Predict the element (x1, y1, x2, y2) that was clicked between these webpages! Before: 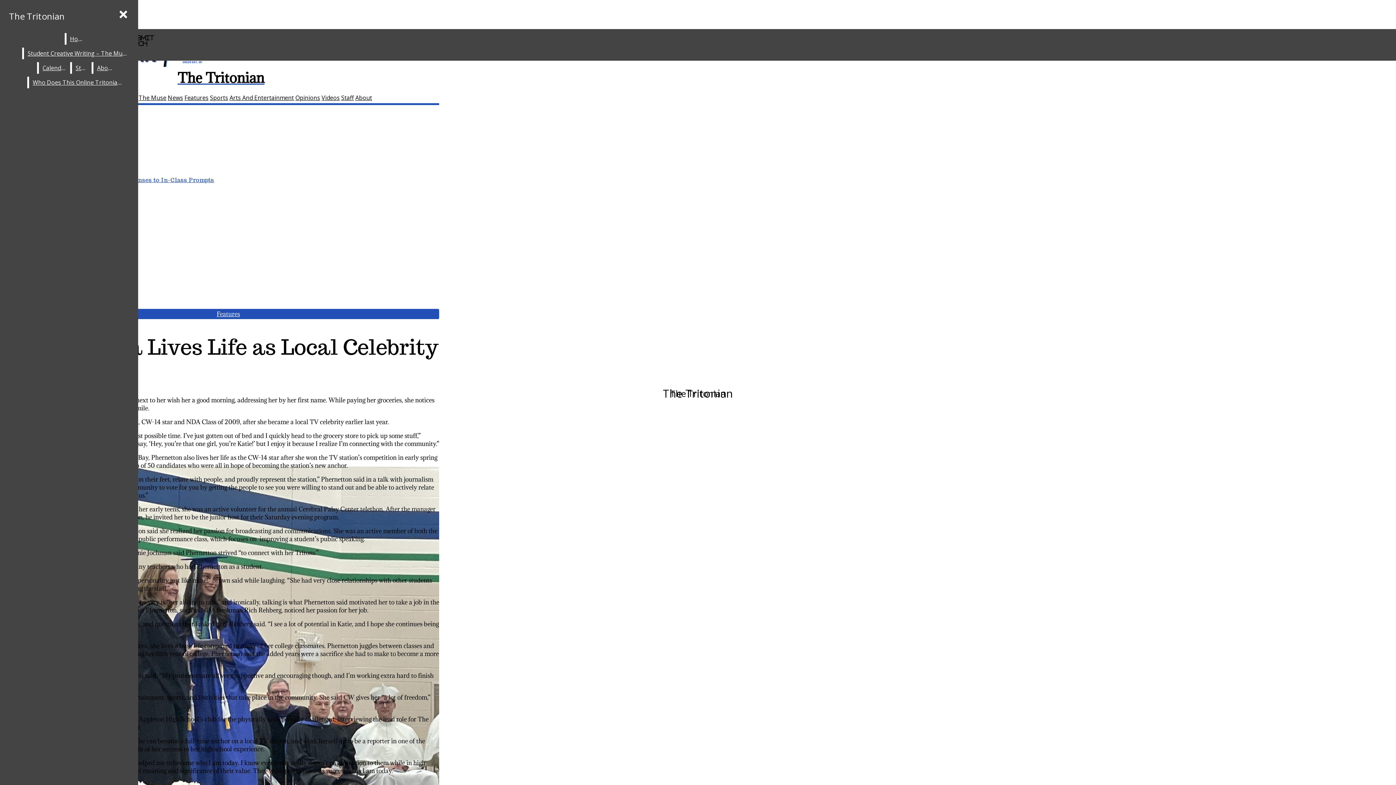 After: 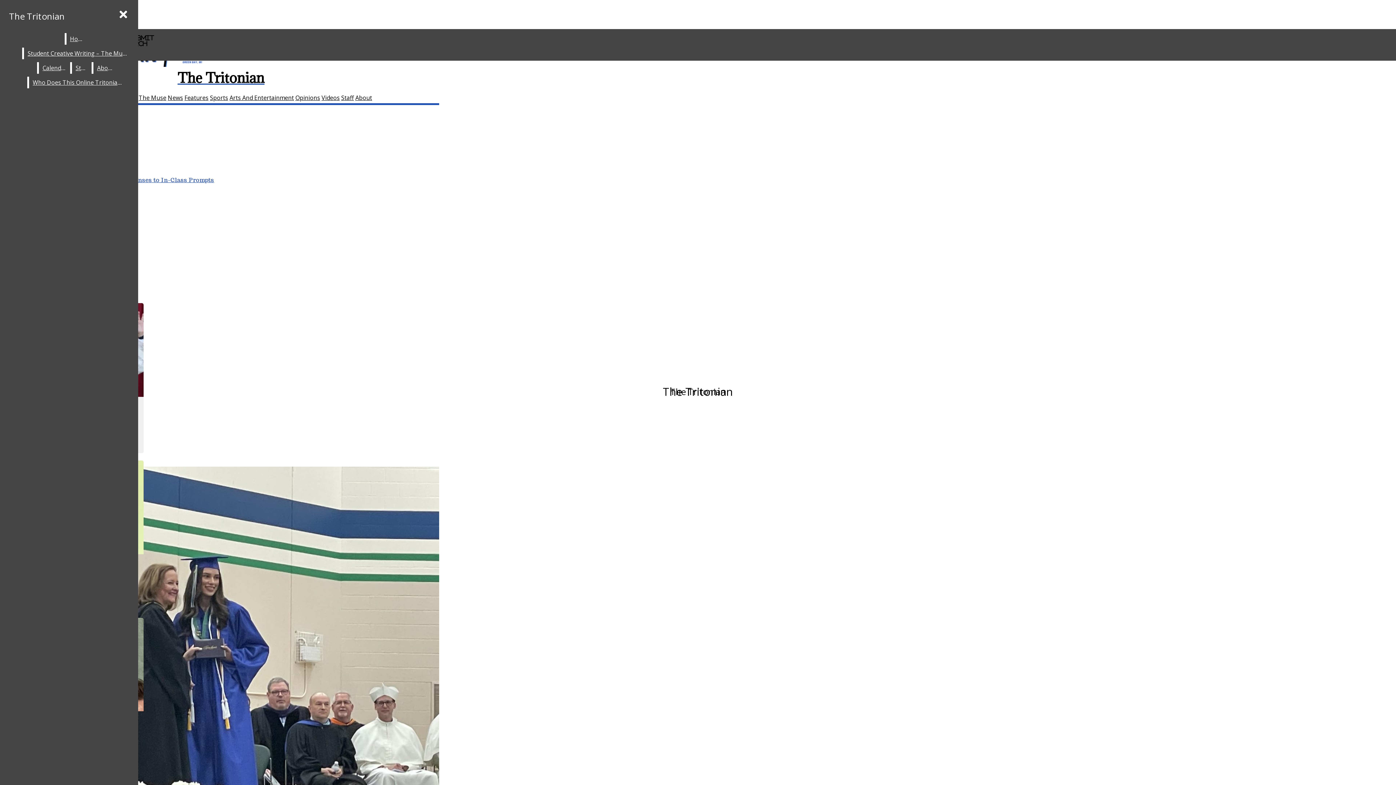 Action: bbox: (216, 310, 240, 318) label: Features